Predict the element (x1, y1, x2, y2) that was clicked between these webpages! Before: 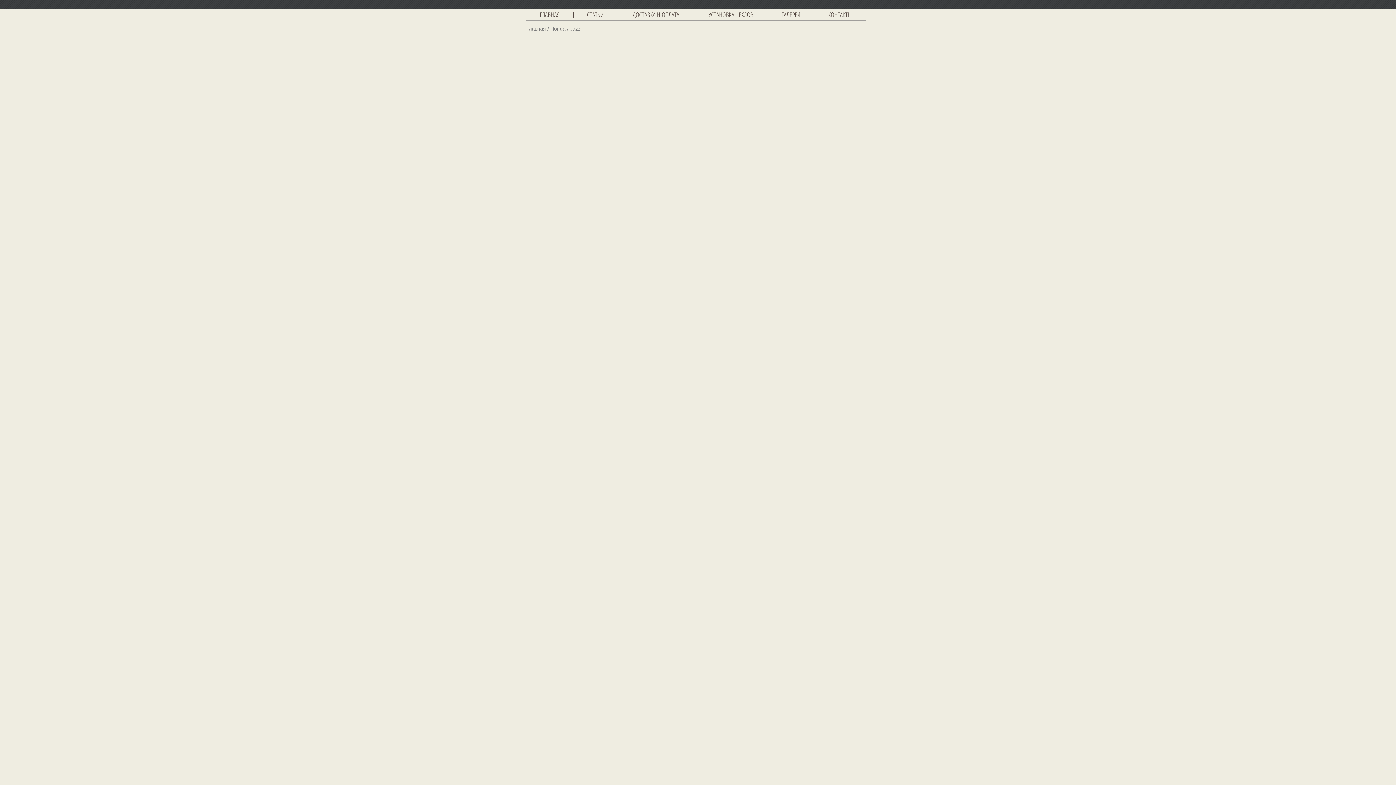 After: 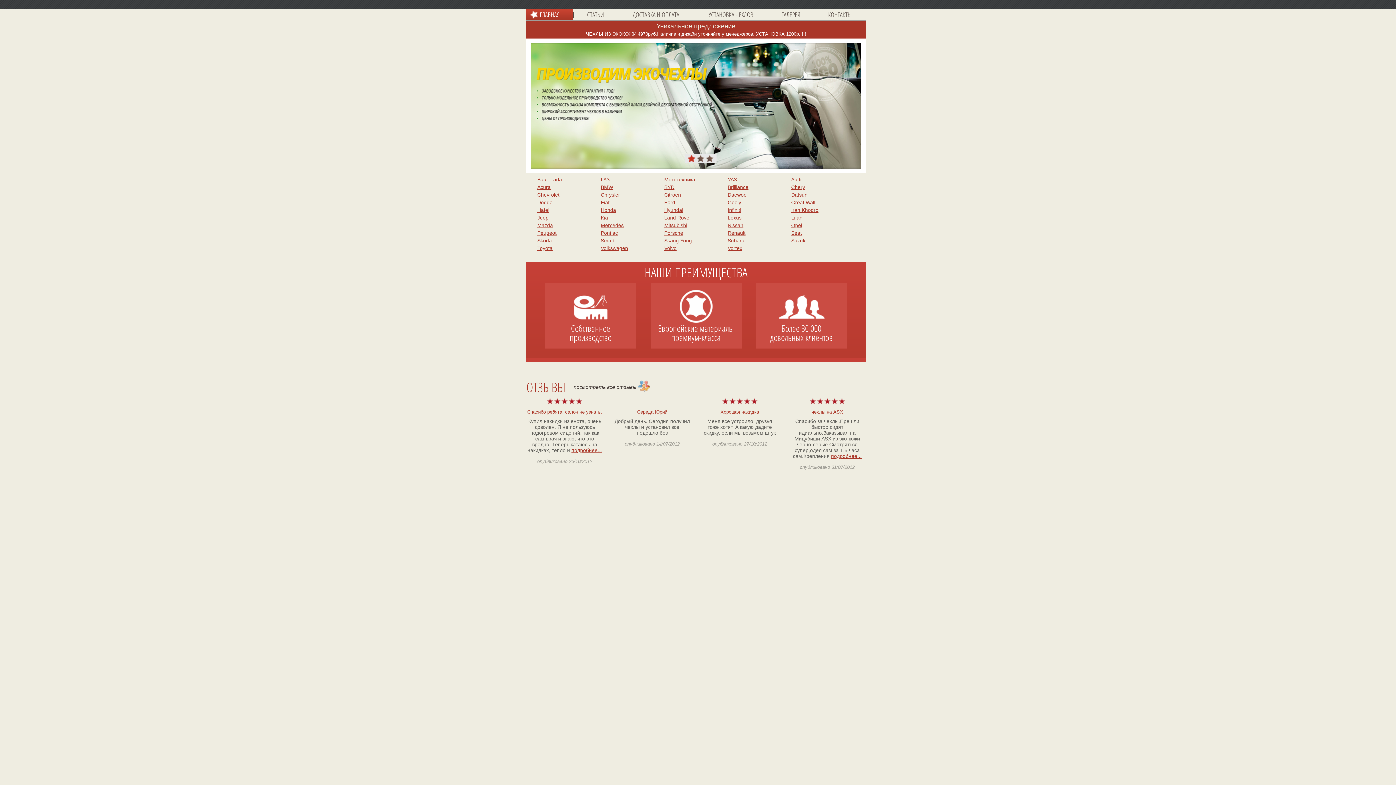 Action: label: Главная bbox: (526, 25, 546, 31)